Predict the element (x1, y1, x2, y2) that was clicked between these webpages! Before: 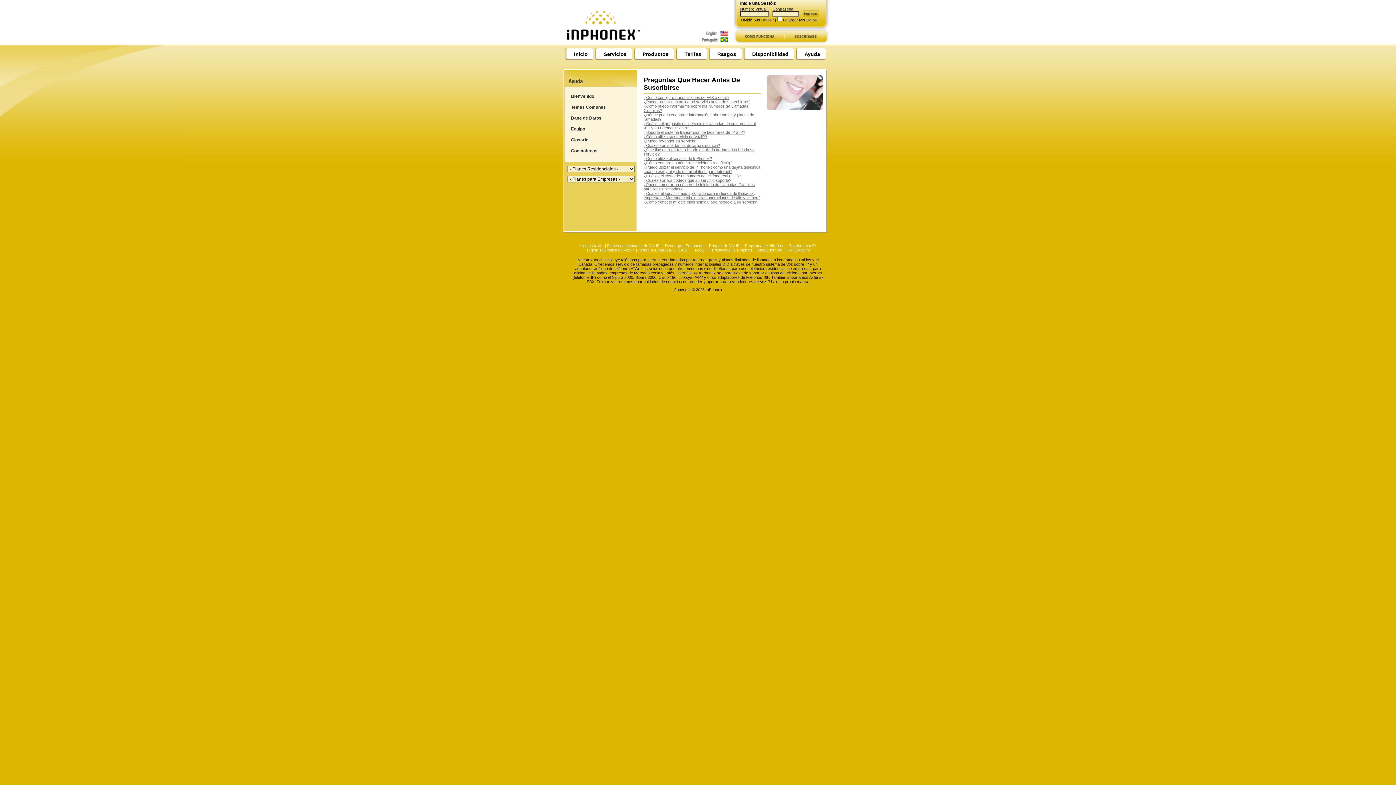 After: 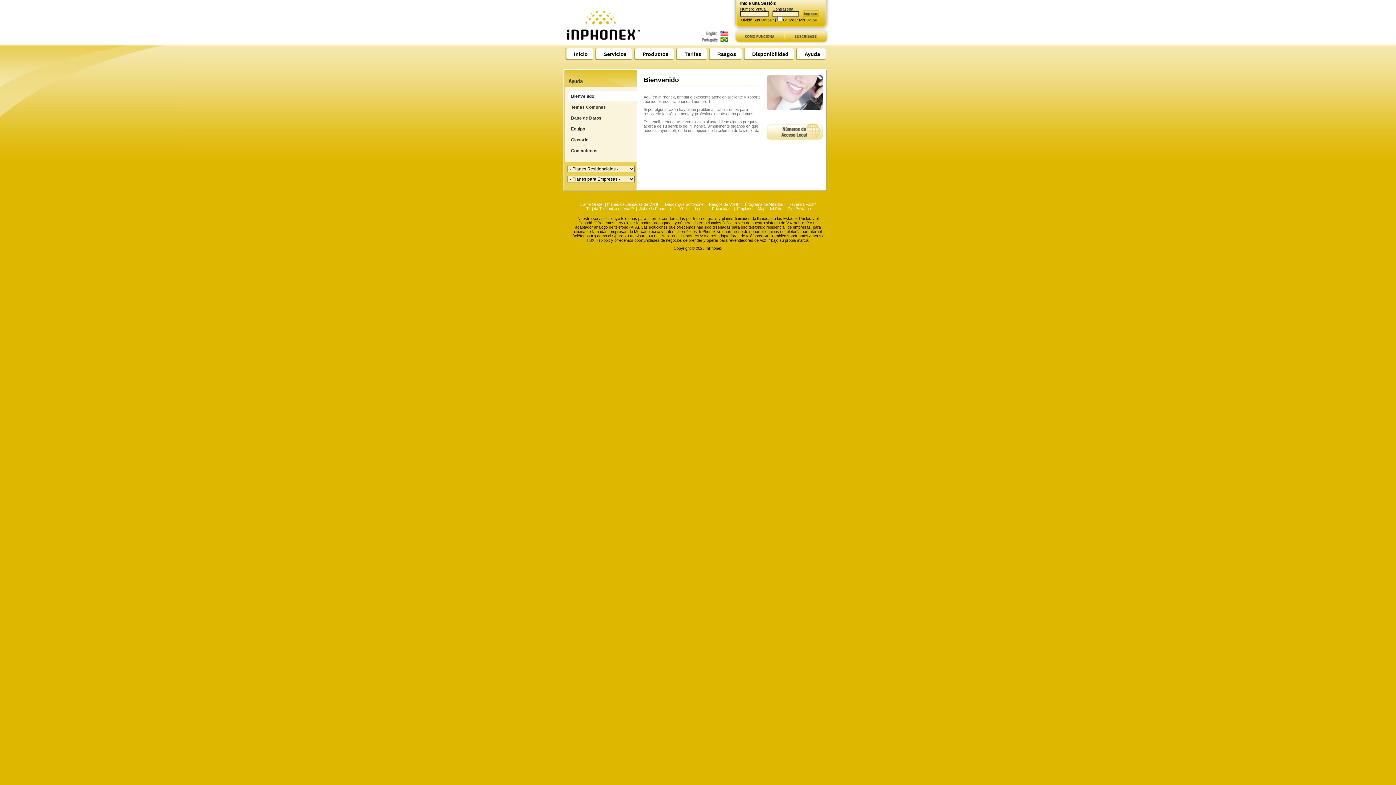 Action: label: Bienvenido bbox: (567, 93, 594, 98)